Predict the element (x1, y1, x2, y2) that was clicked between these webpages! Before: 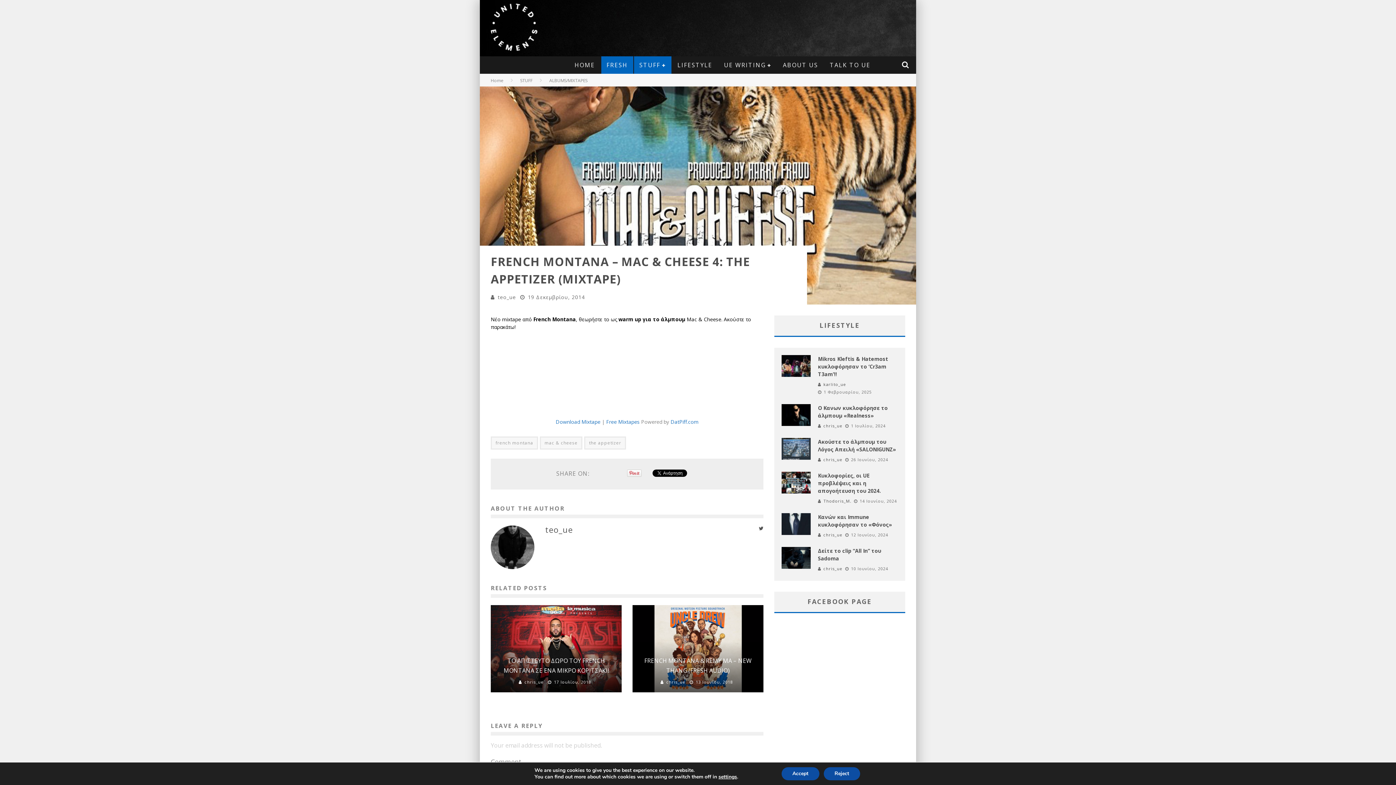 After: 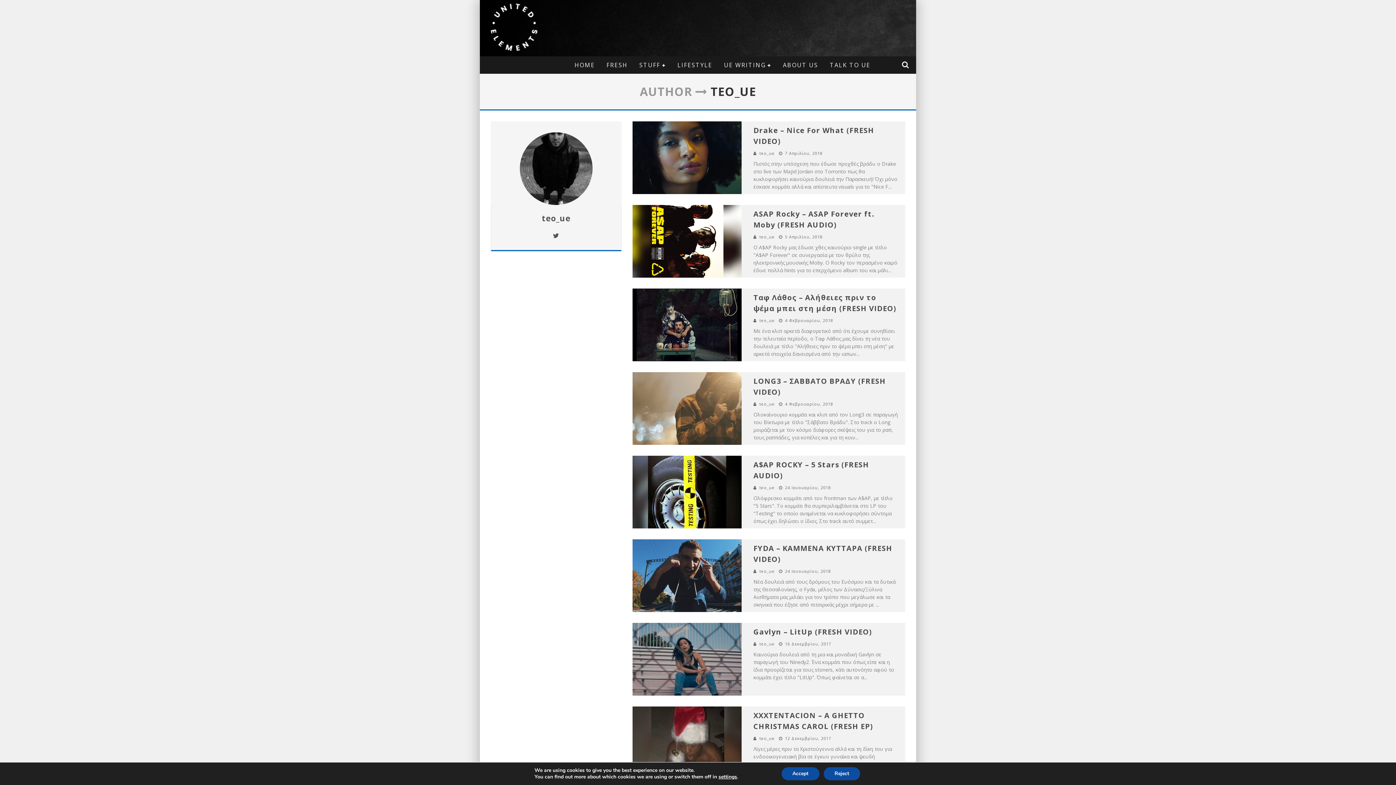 Action: label: teo_ue bbox: (545, 525, 573, 533)